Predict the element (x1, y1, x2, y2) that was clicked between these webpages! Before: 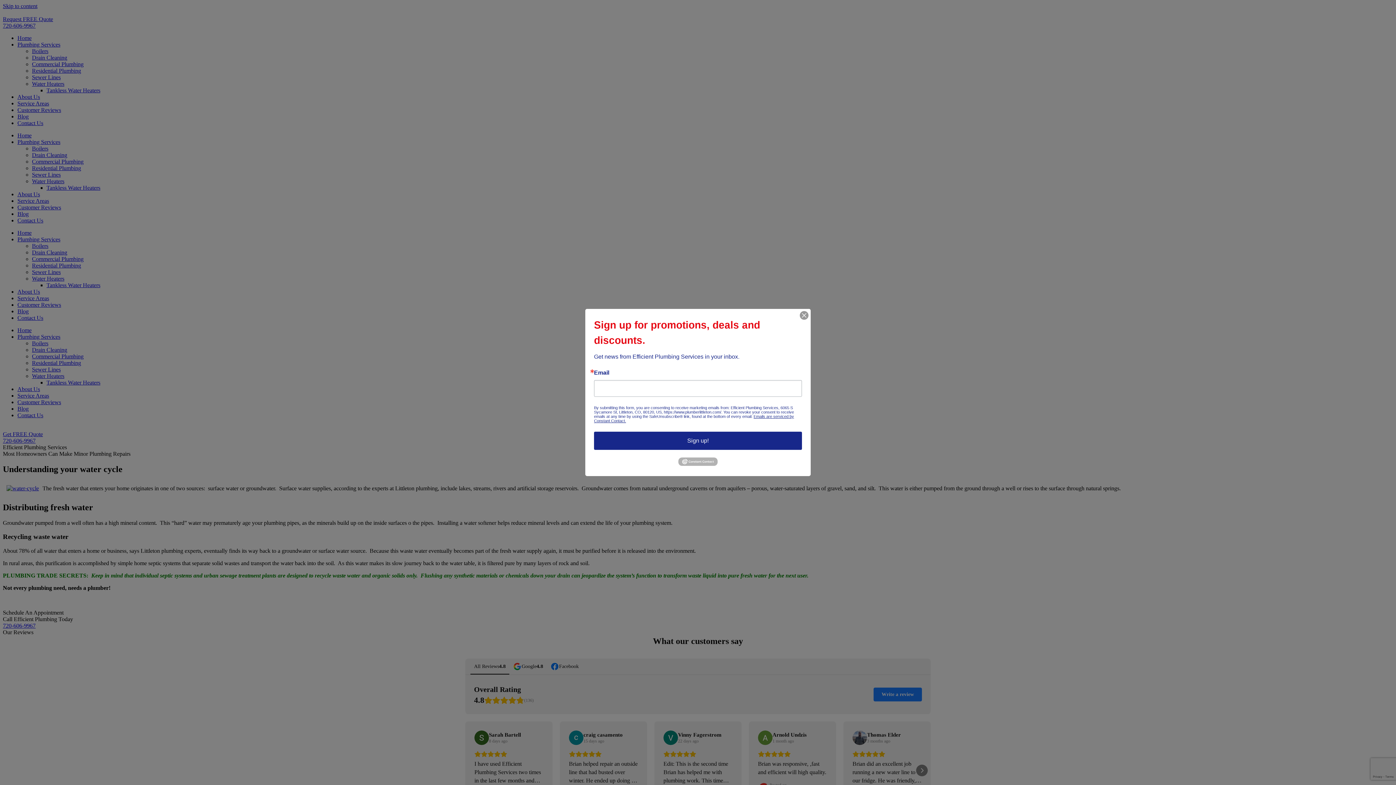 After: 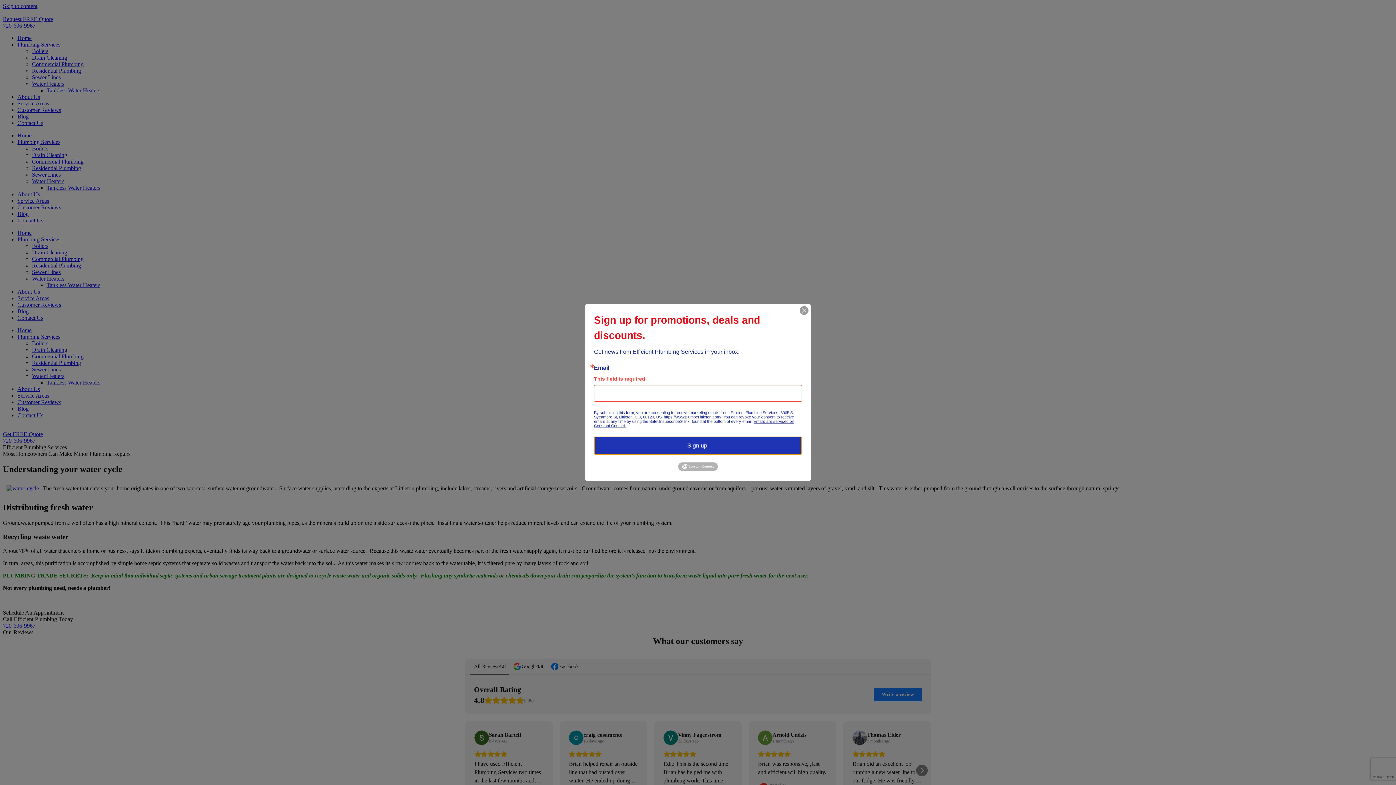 Action: label: Sign up! bbox: (594, 431, 802, 450)